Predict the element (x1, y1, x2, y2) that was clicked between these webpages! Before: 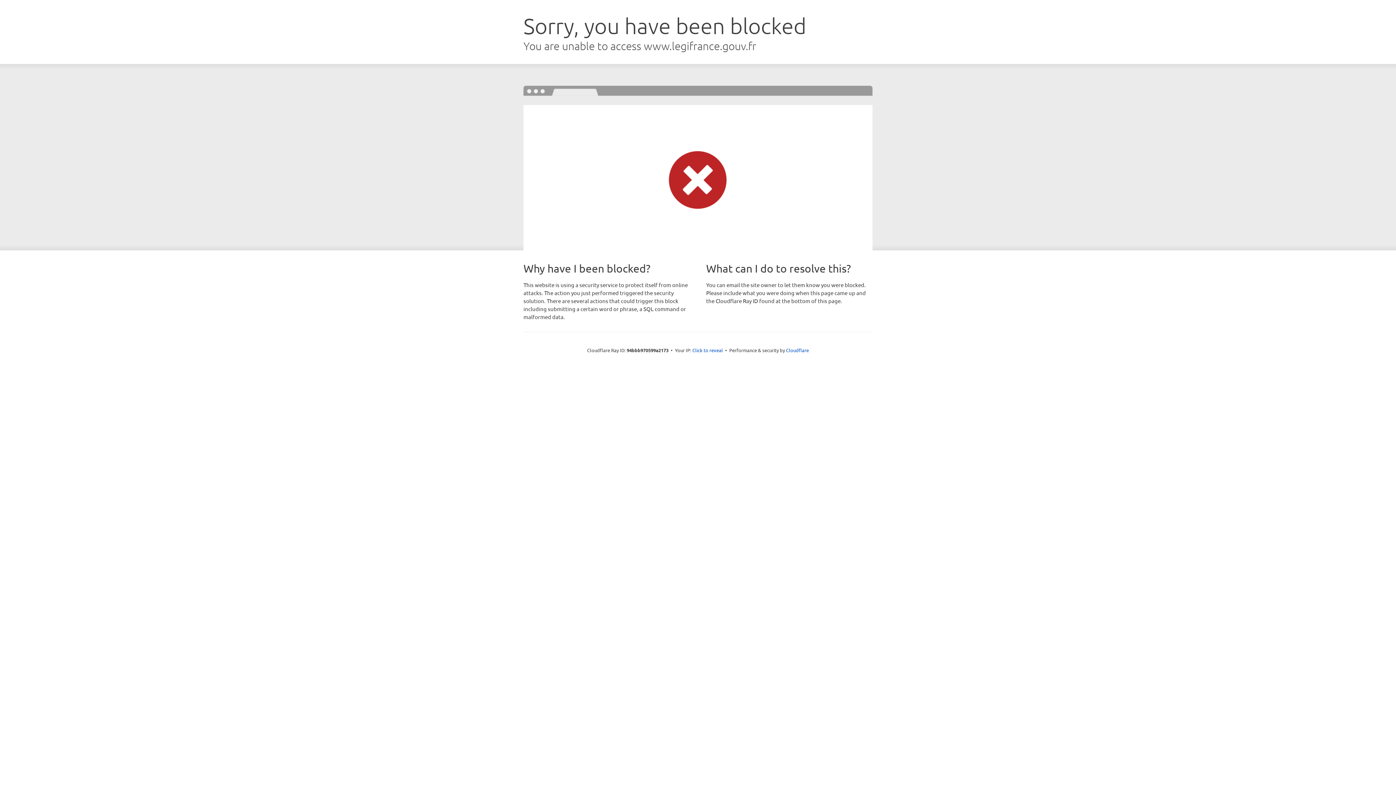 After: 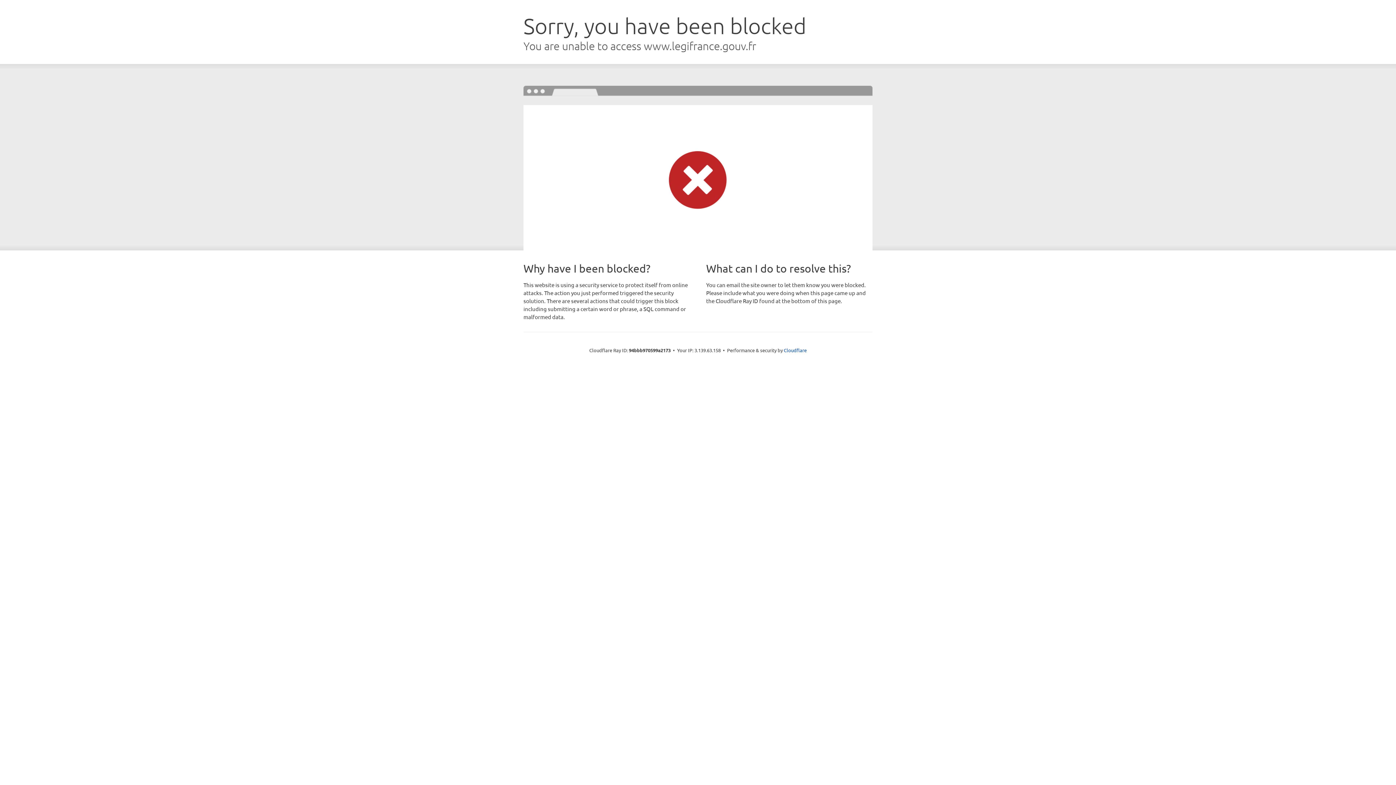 Action: bbox: (692, 346, 723, 353) label: Click to reveal